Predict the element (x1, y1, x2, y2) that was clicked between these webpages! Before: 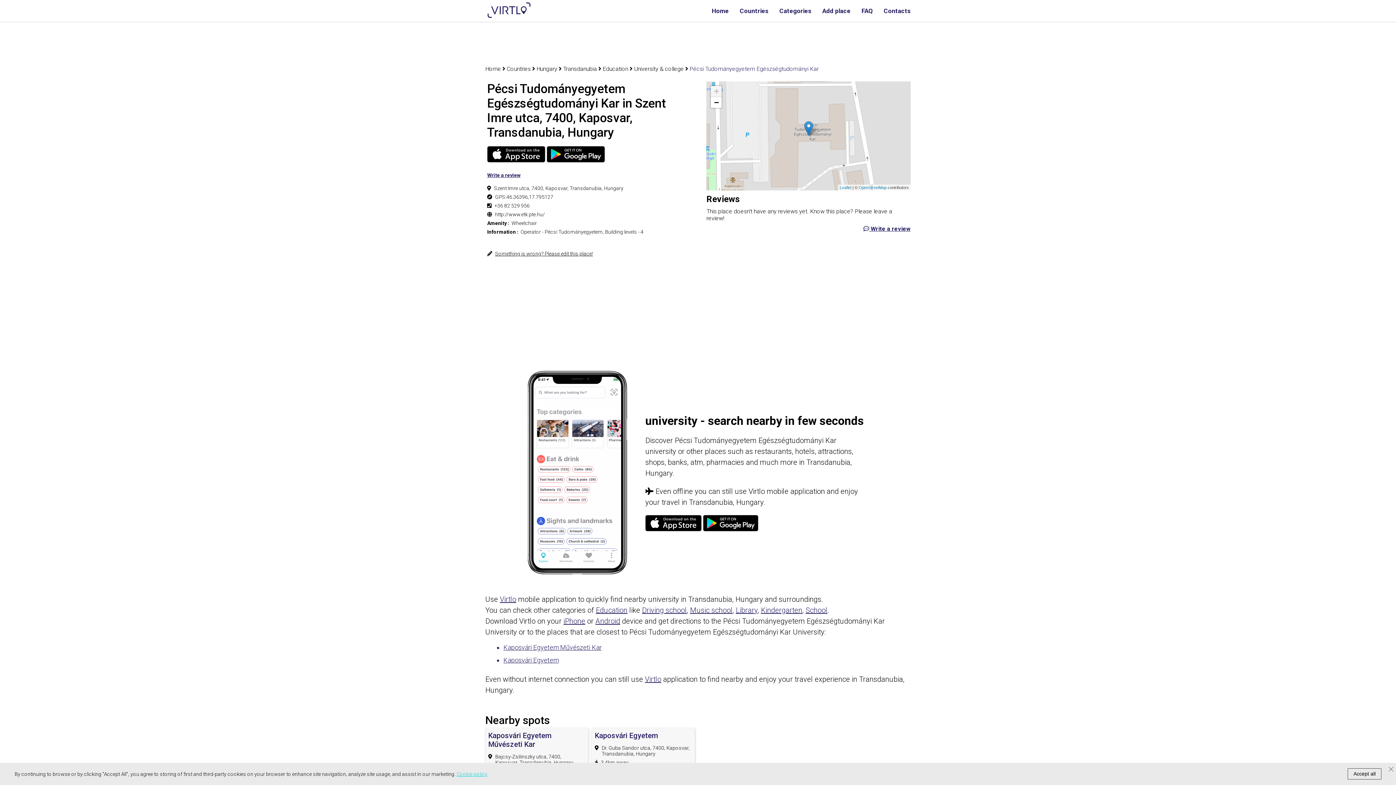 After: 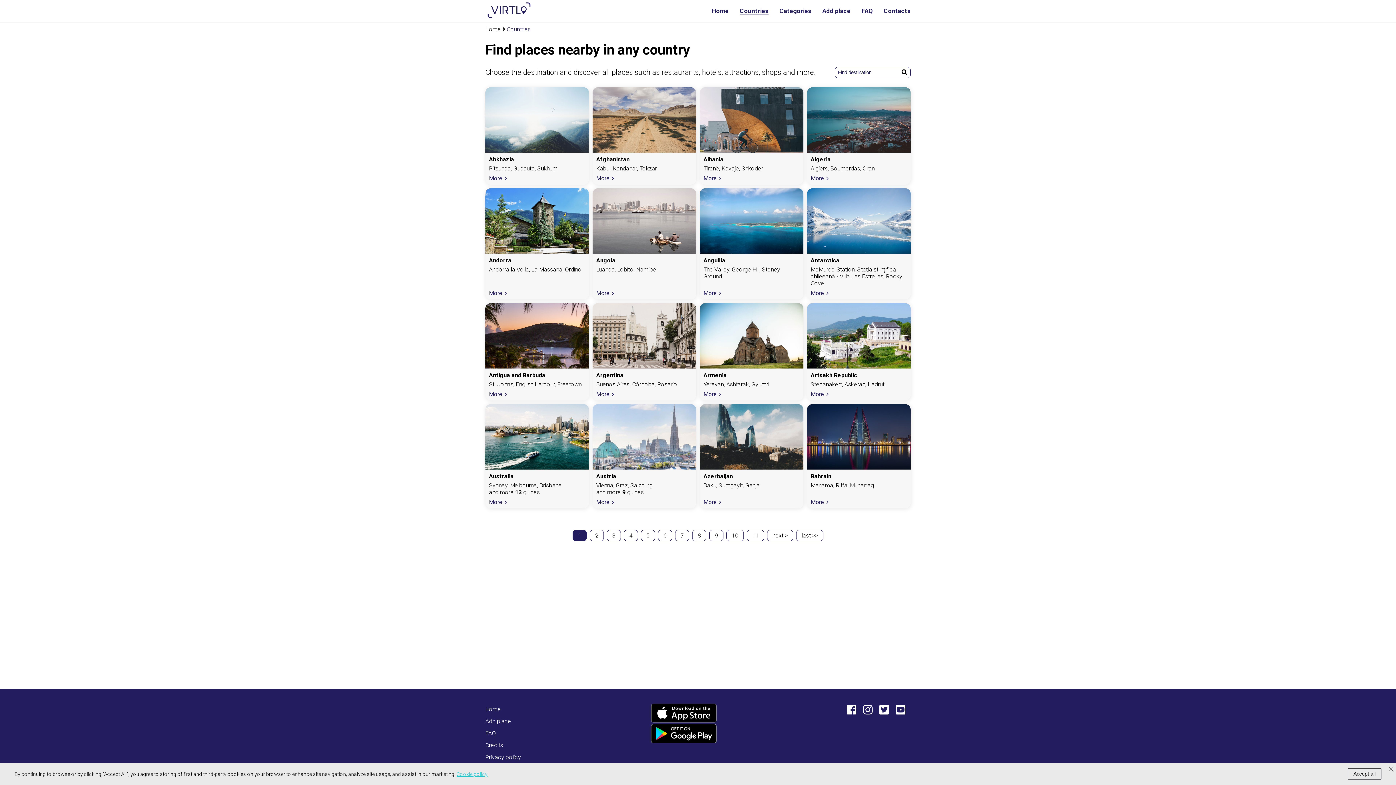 Action: bbox: (740, 7, 768, 14) label: Countries